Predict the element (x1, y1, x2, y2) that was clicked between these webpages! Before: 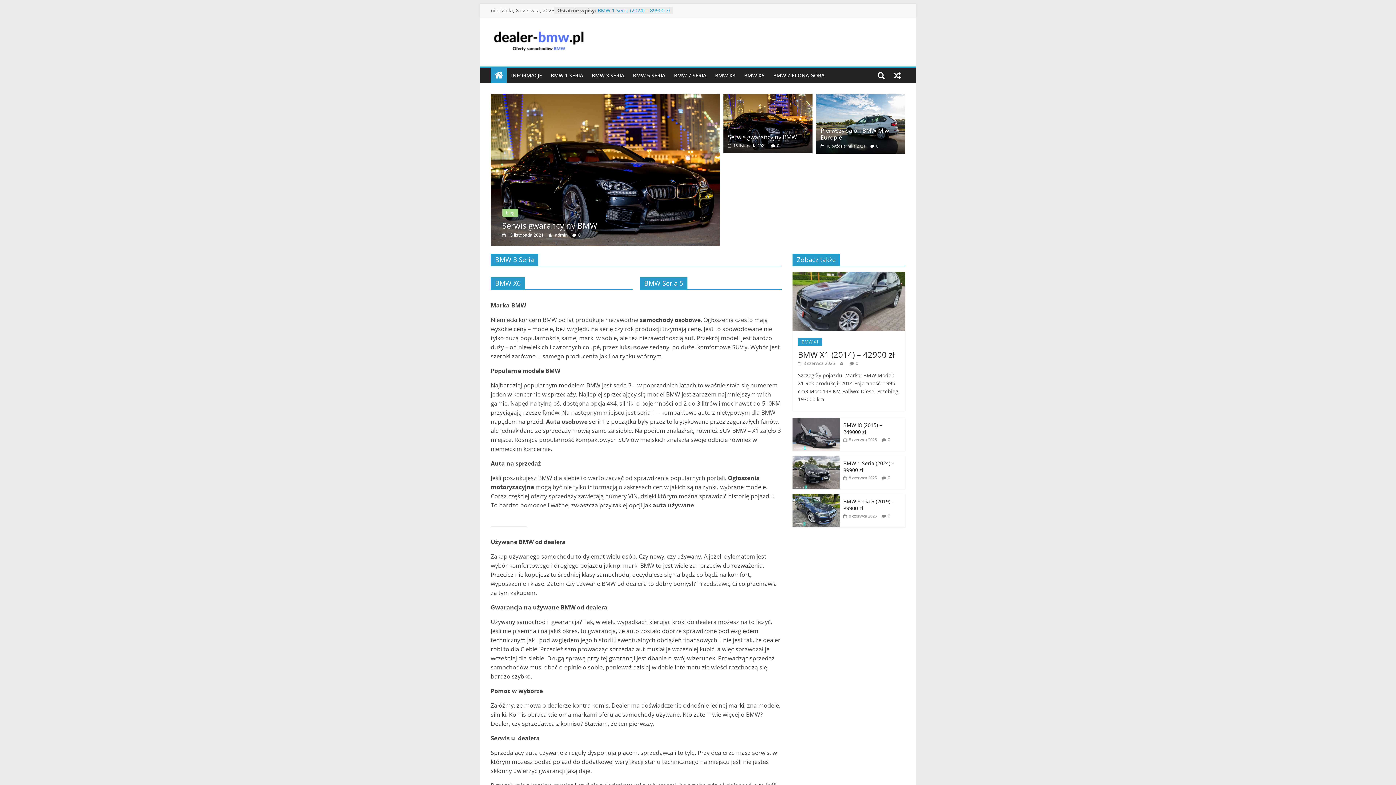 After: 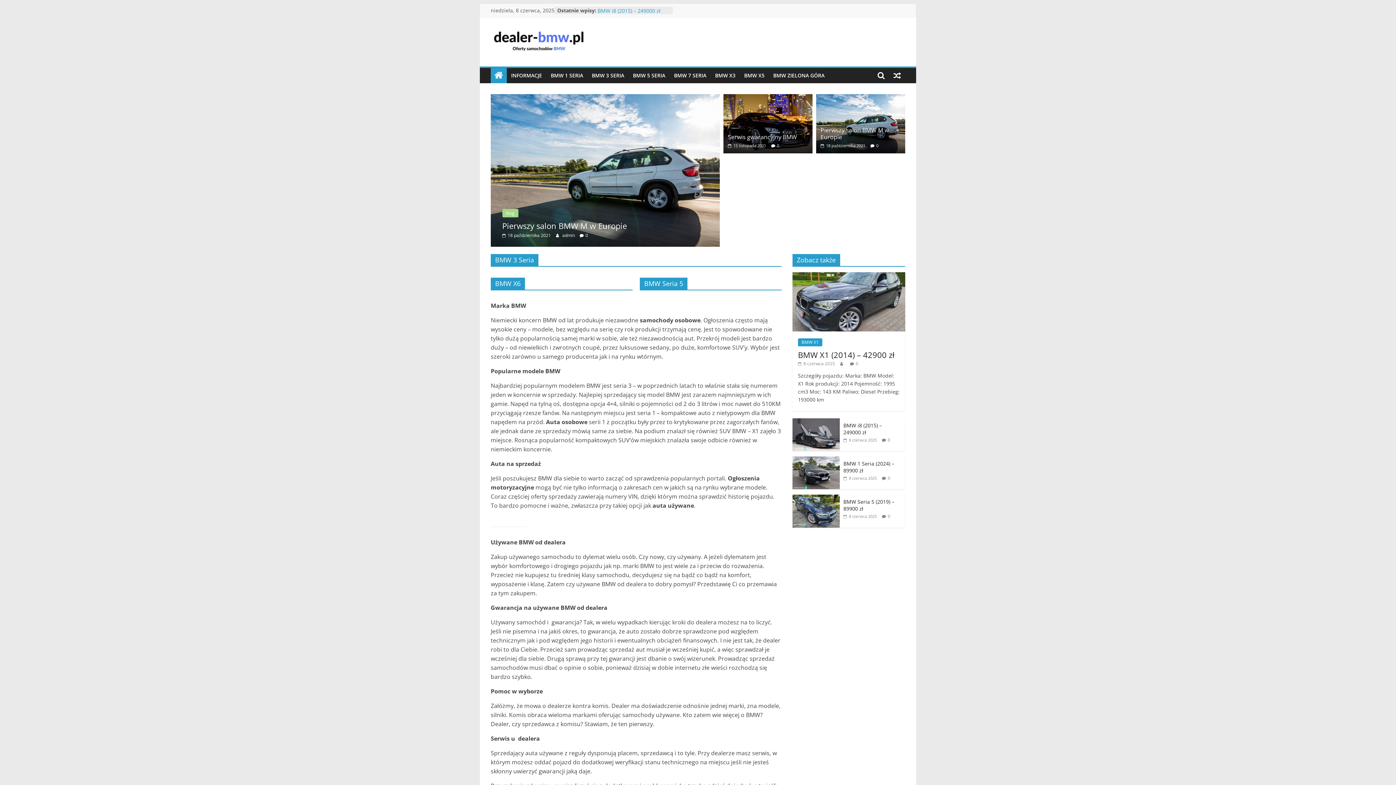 Action: bbox: (490, 24, 587, 57)